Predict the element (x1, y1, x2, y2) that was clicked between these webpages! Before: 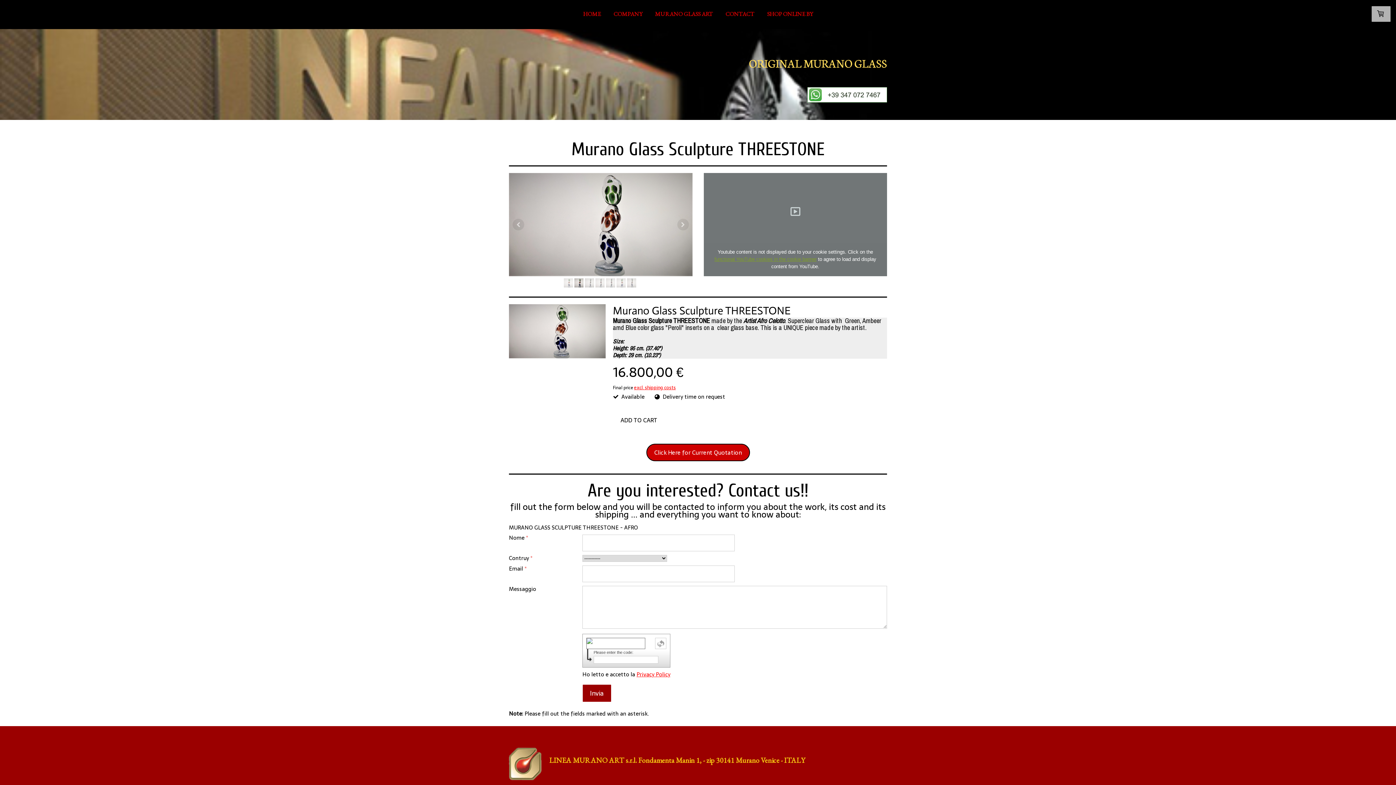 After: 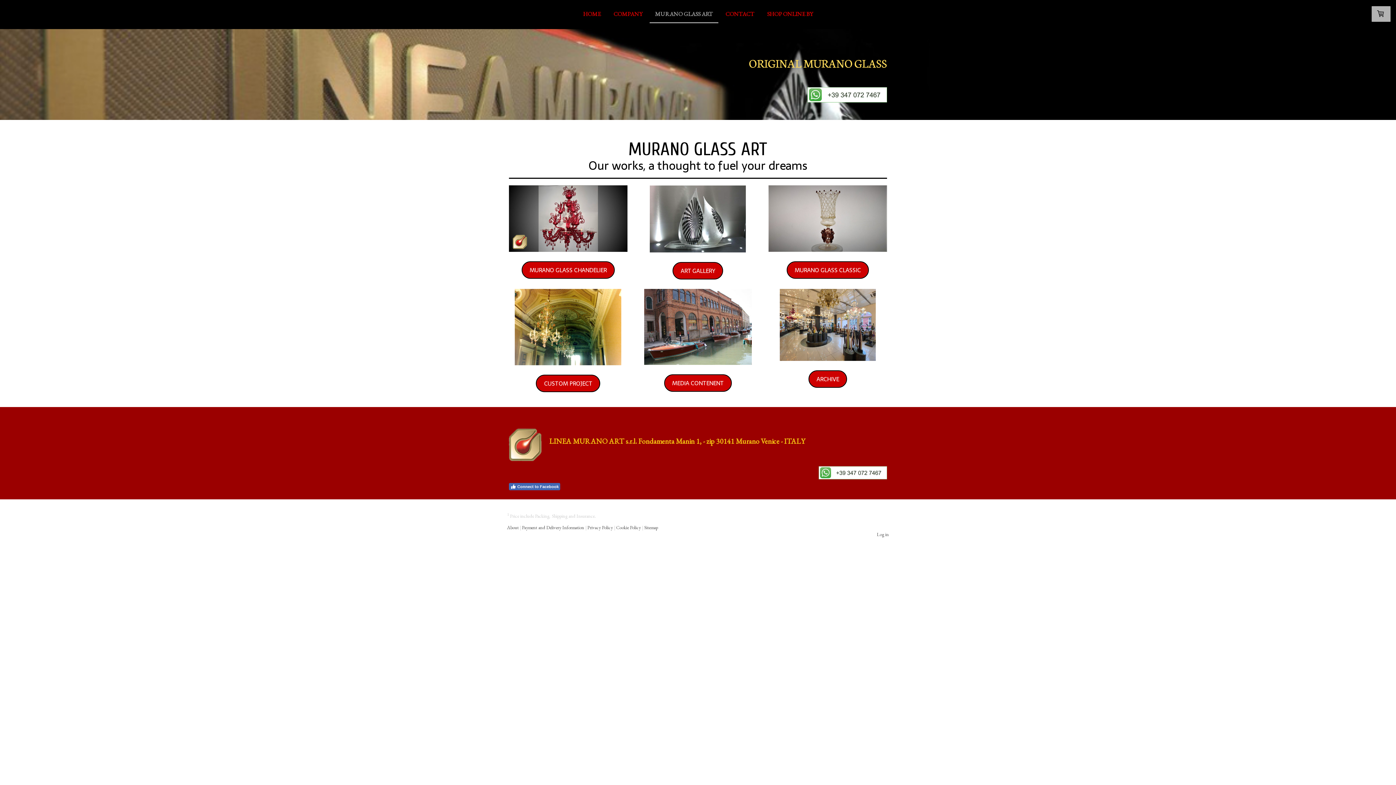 Action: label: MURANO GLASS ART bbox: (649, 6, 718, 23)